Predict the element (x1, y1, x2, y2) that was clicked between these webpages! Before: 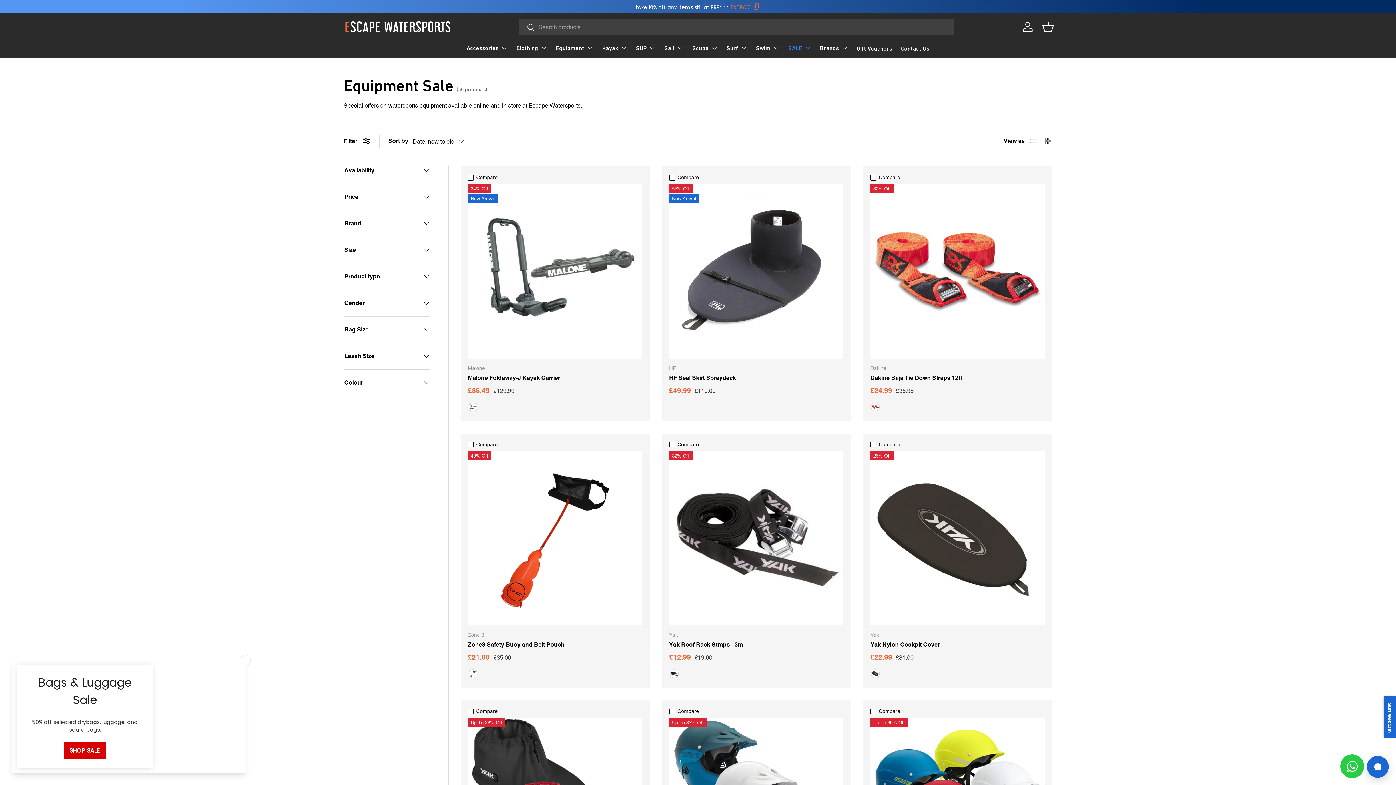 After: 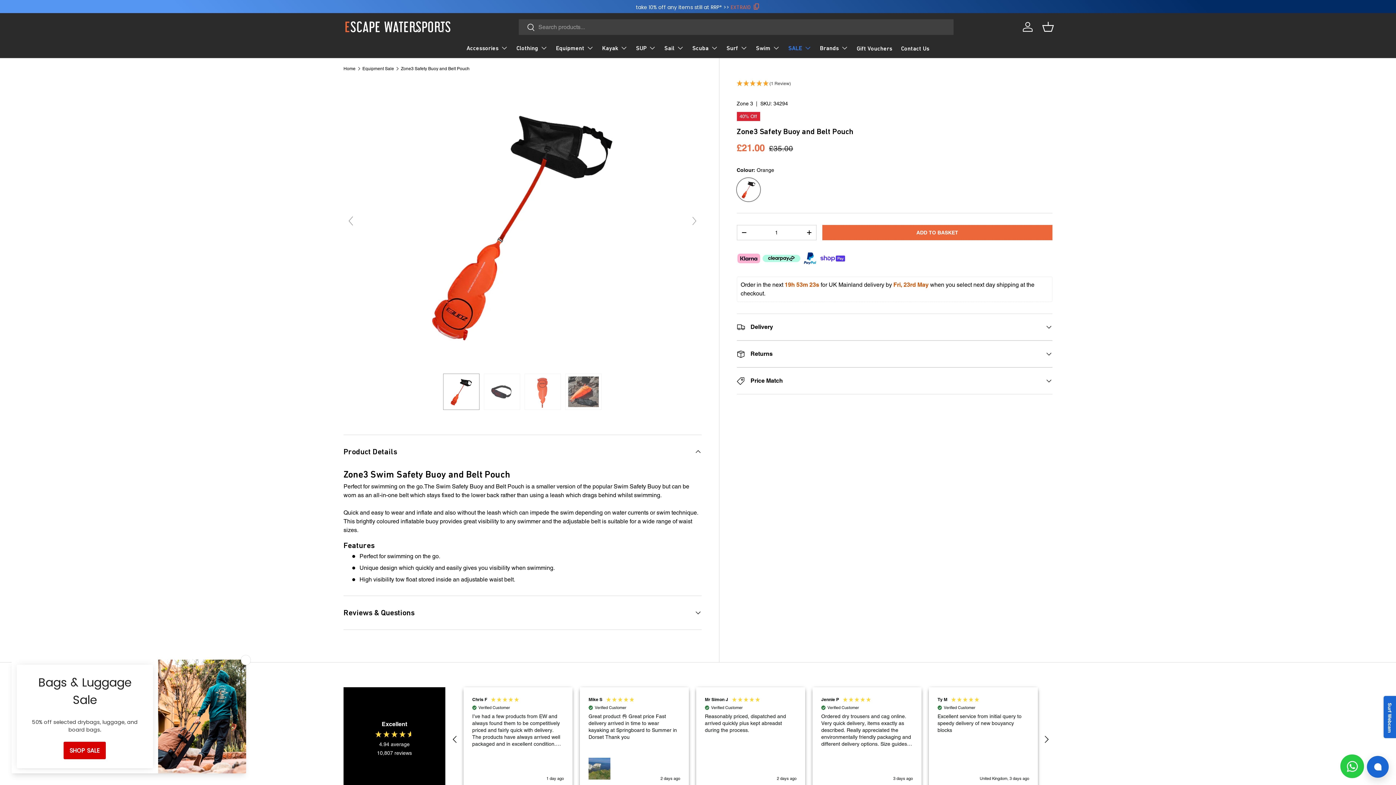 Action: bbox: (468, 641, 564, 648) label: Zone3 Safety Buoy and Belt Pouch